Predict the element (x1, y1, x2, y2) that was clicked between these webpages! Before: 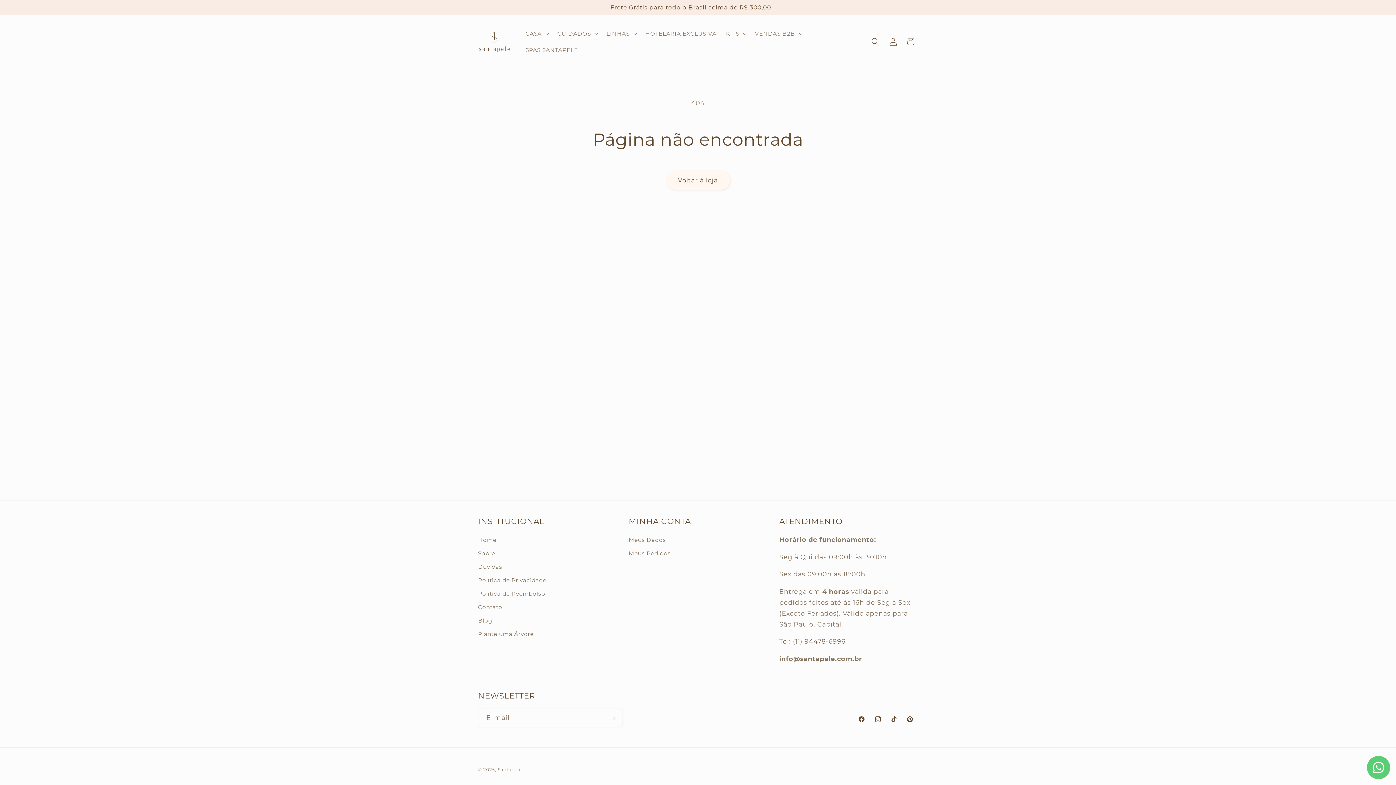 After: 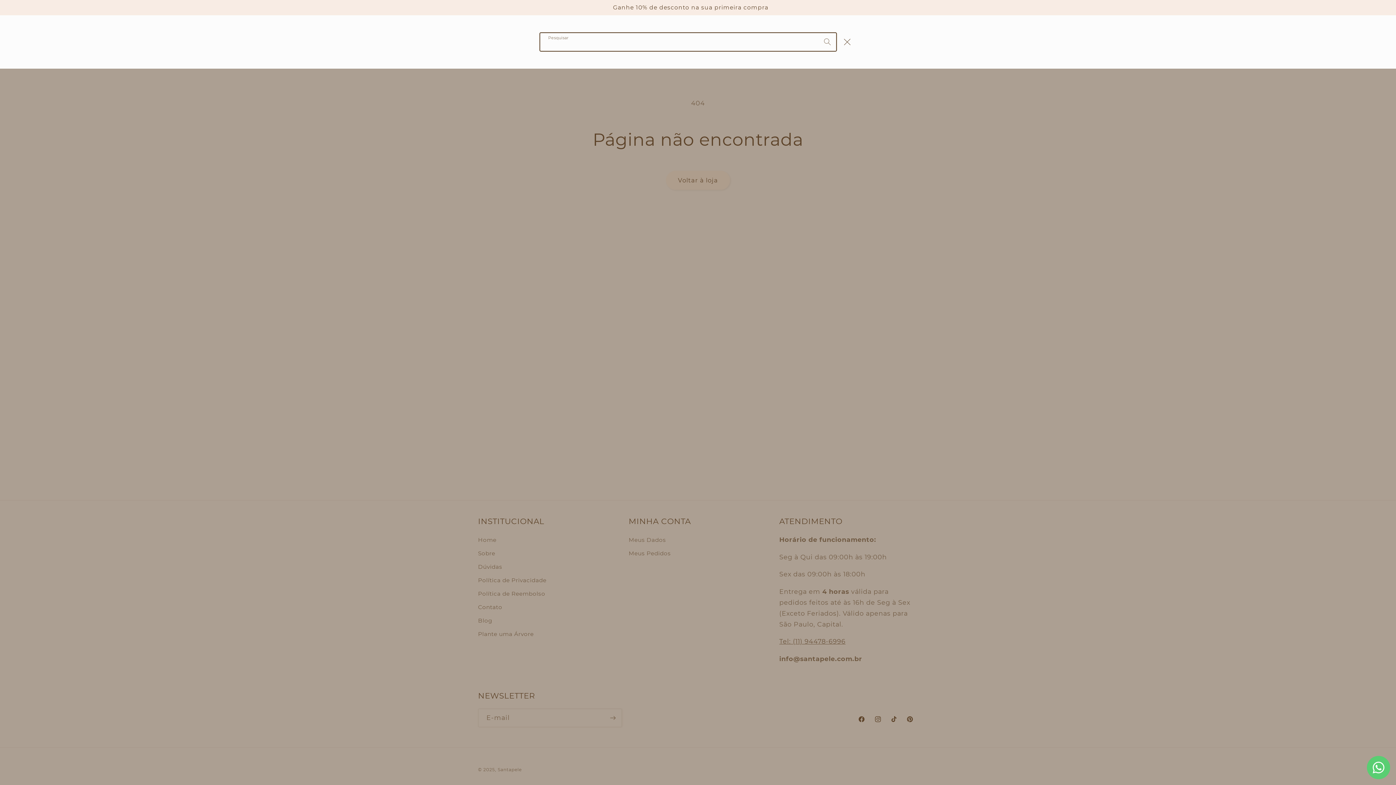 Action: bbox: (866, 33, 884, 50) label: Pesquisar